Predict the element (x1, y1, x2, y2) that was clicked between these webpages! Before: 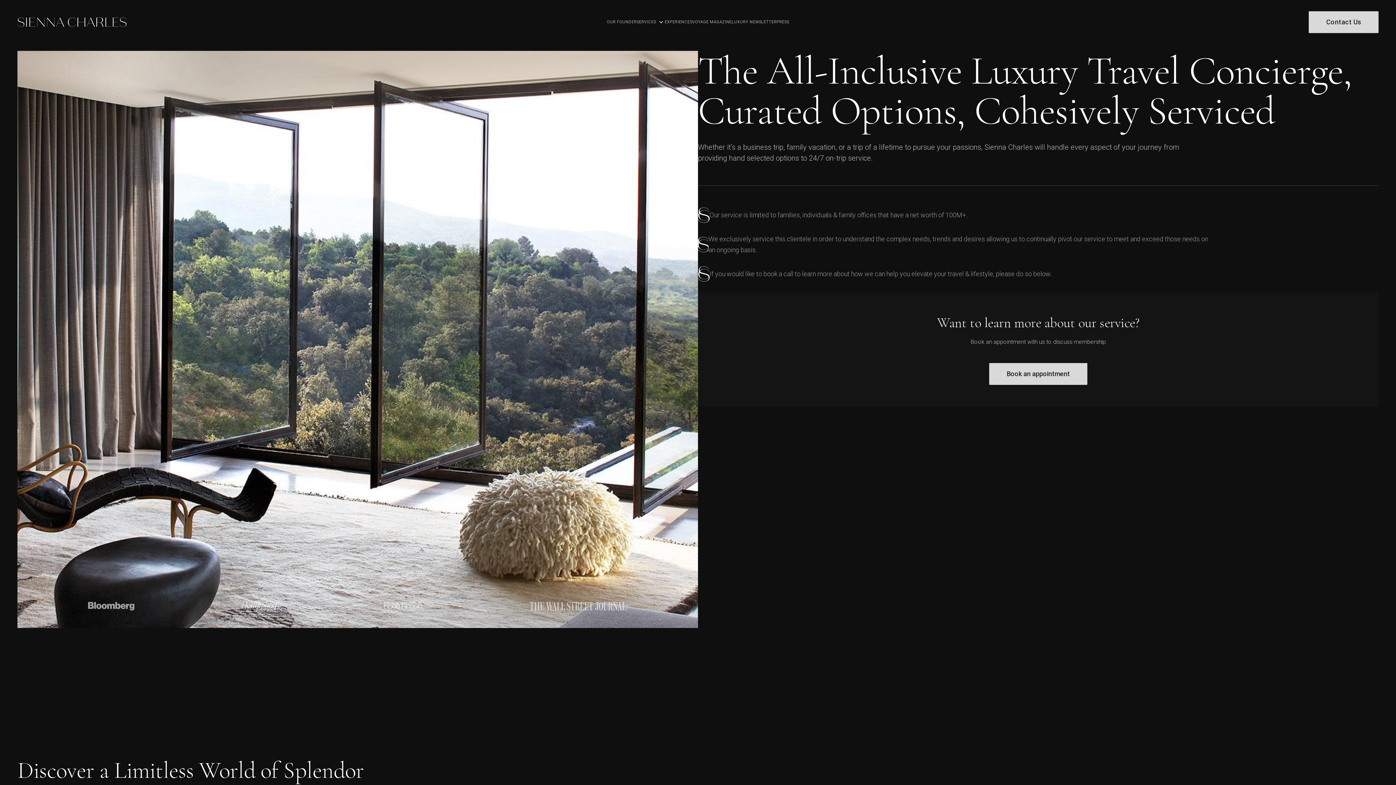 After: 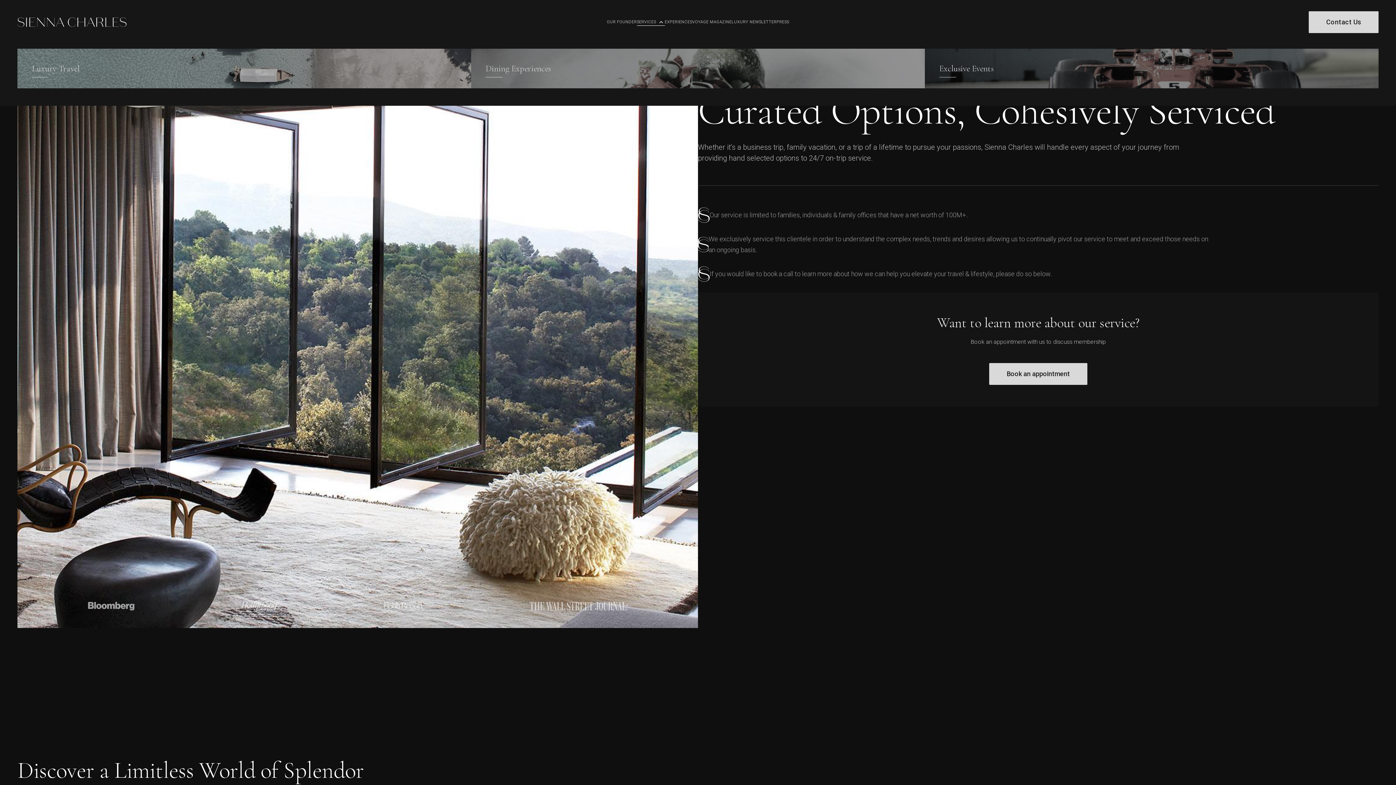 Action: label: SERVICES
expand_more bbox: (637, 19, 665, 25)